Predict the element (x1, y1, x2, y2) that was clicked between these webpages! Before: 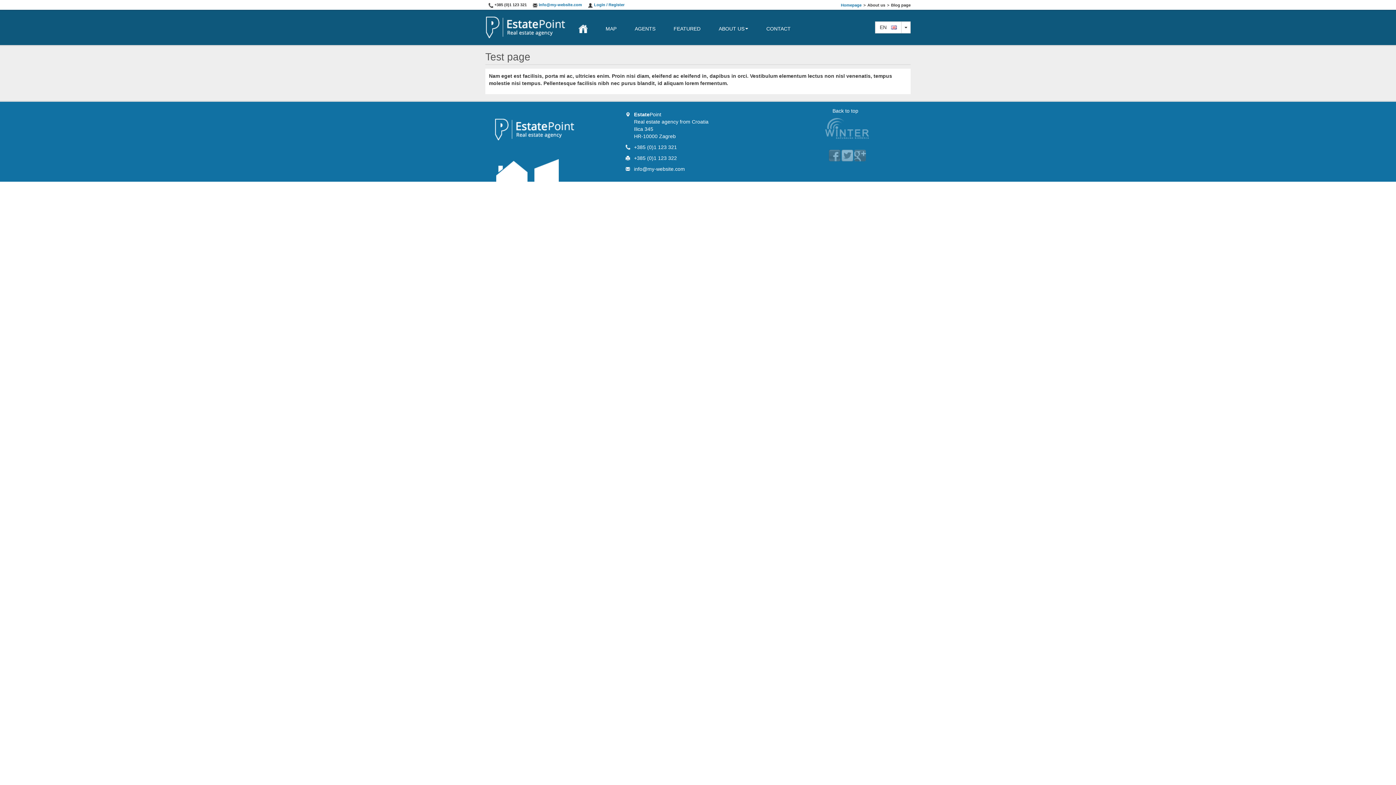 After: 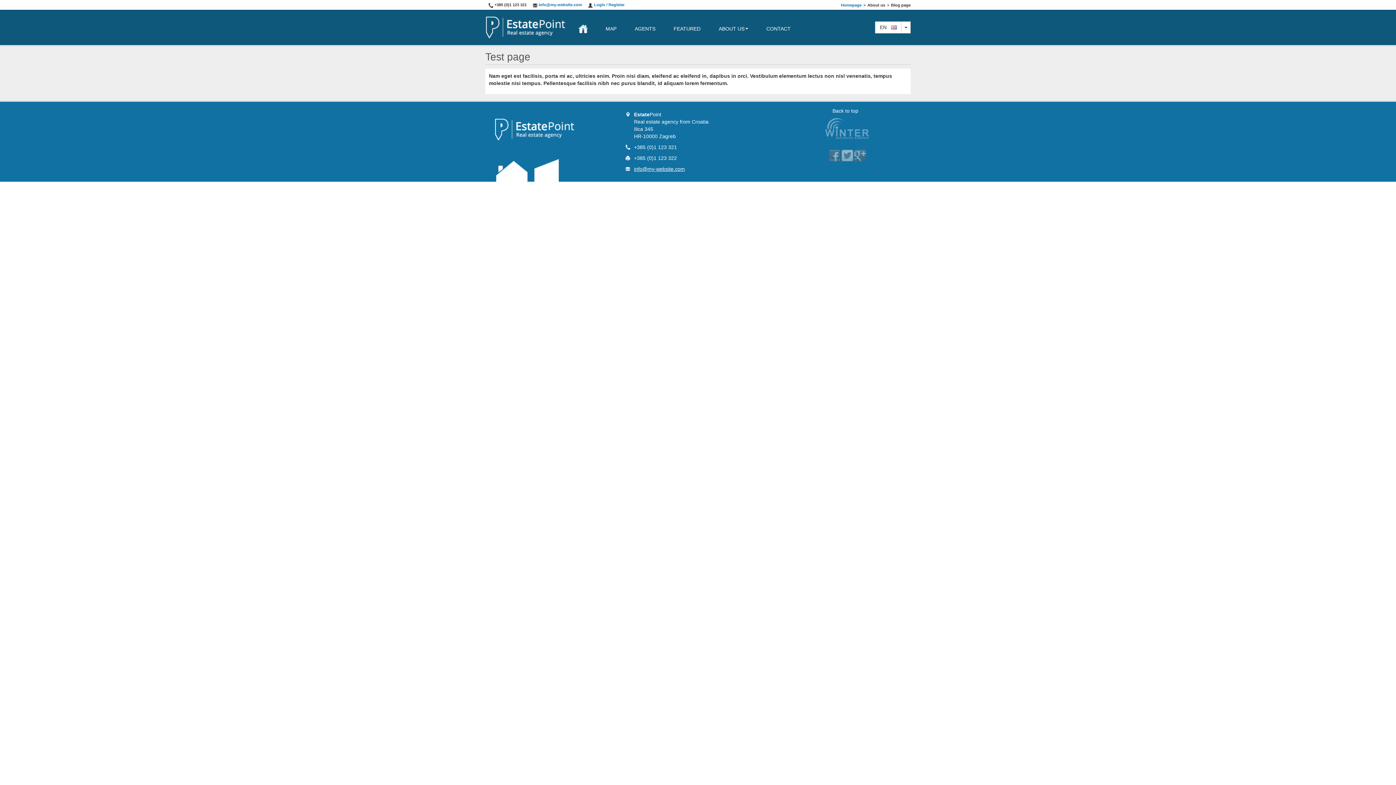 Action: bbox: (634, 166, 685, 172) label: info@my-website.com